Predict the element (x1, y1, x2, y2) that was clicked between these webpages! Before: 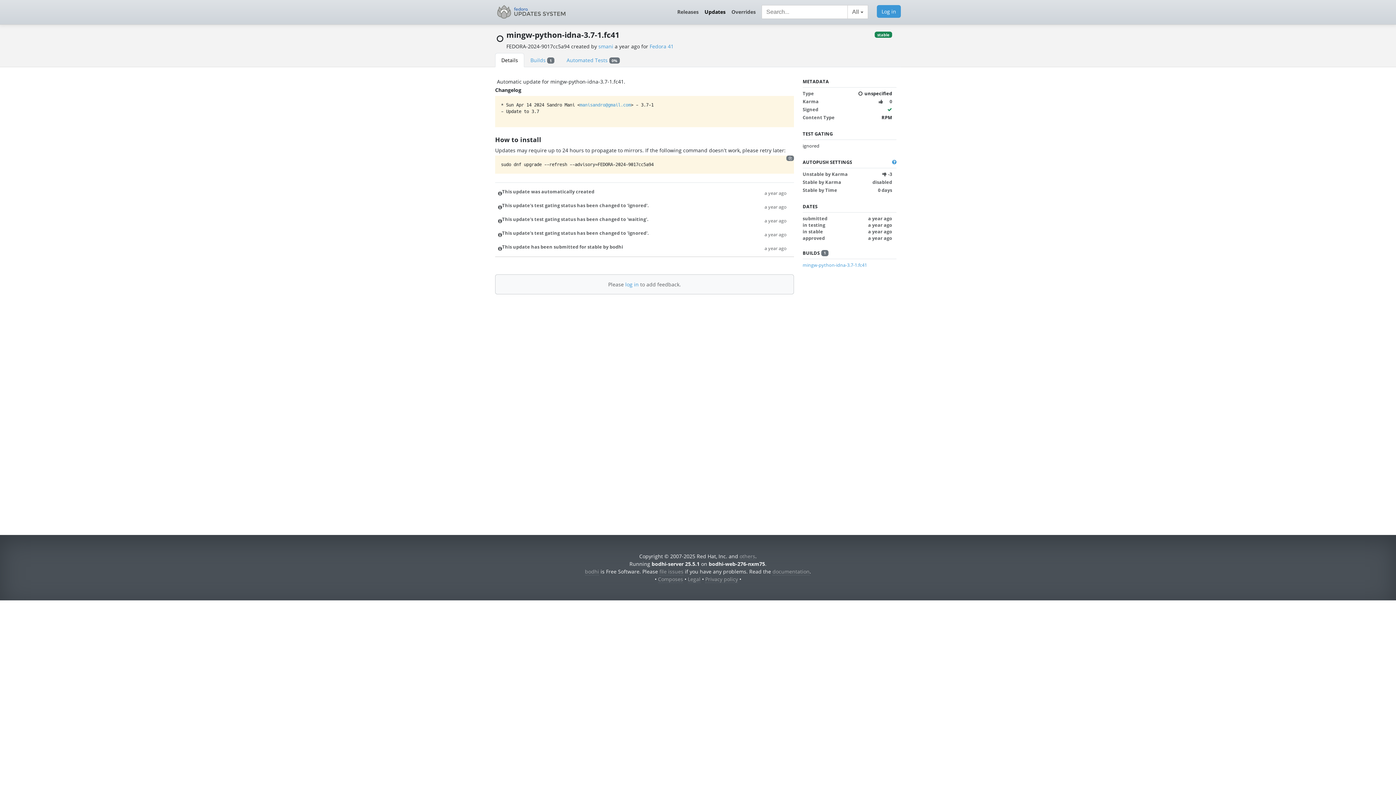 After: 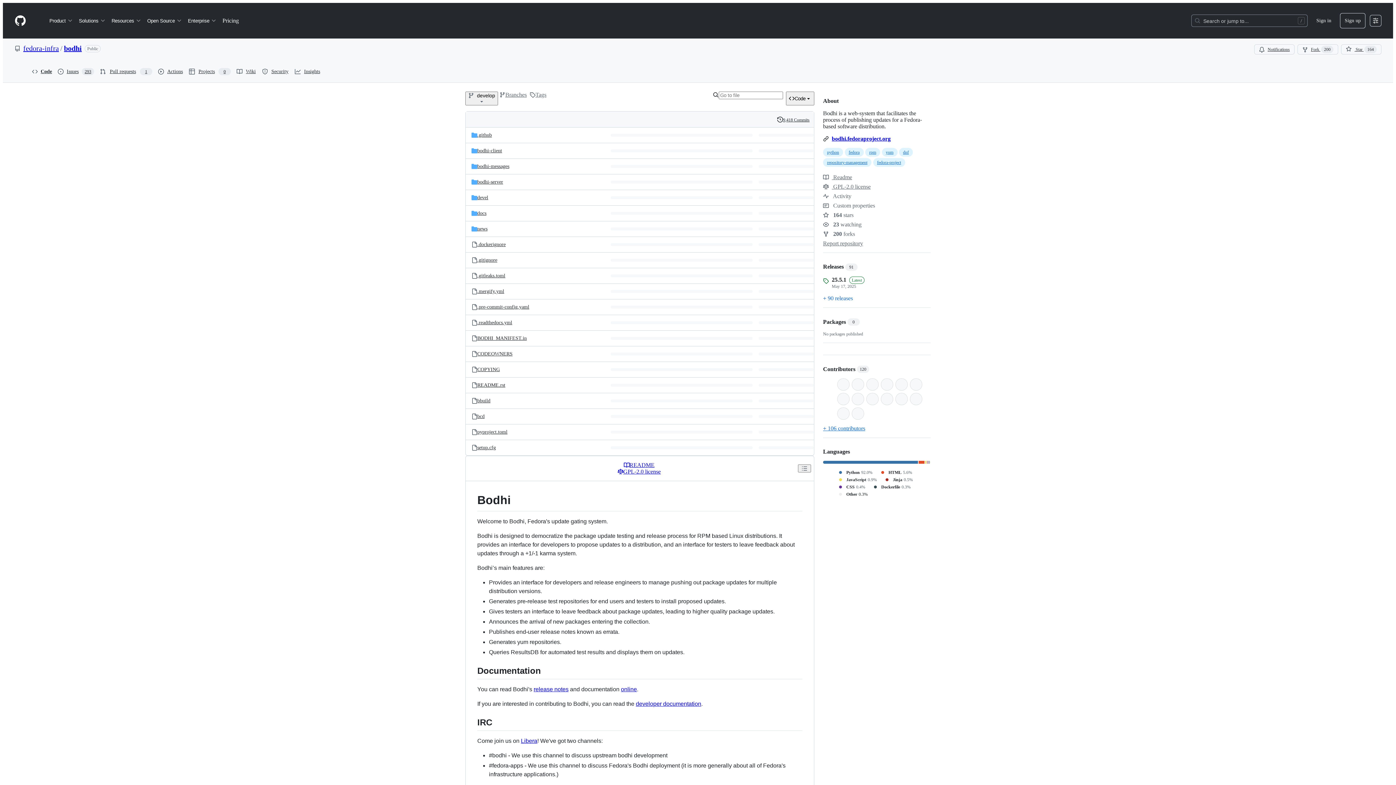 Action: label: bodhi bbox: (585, 568, 599, 575)